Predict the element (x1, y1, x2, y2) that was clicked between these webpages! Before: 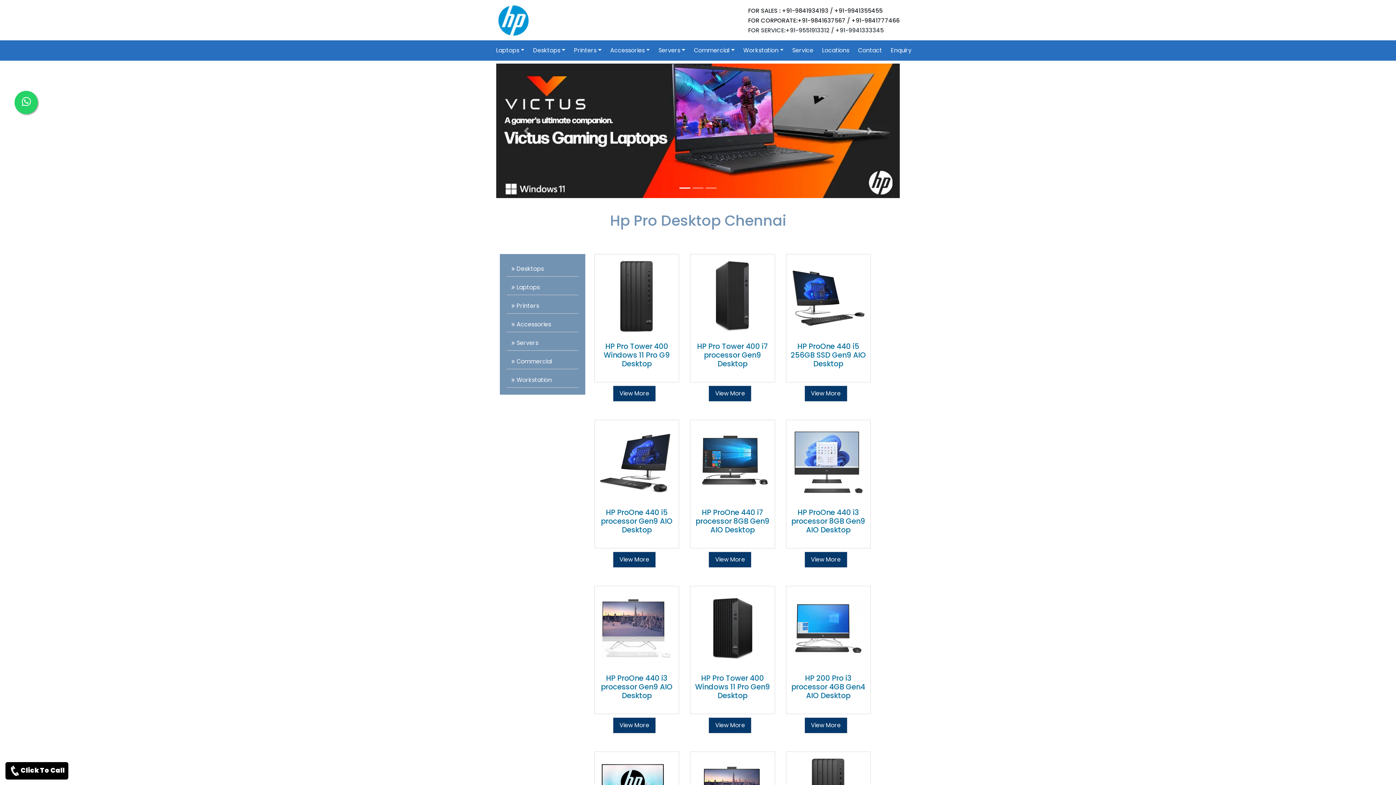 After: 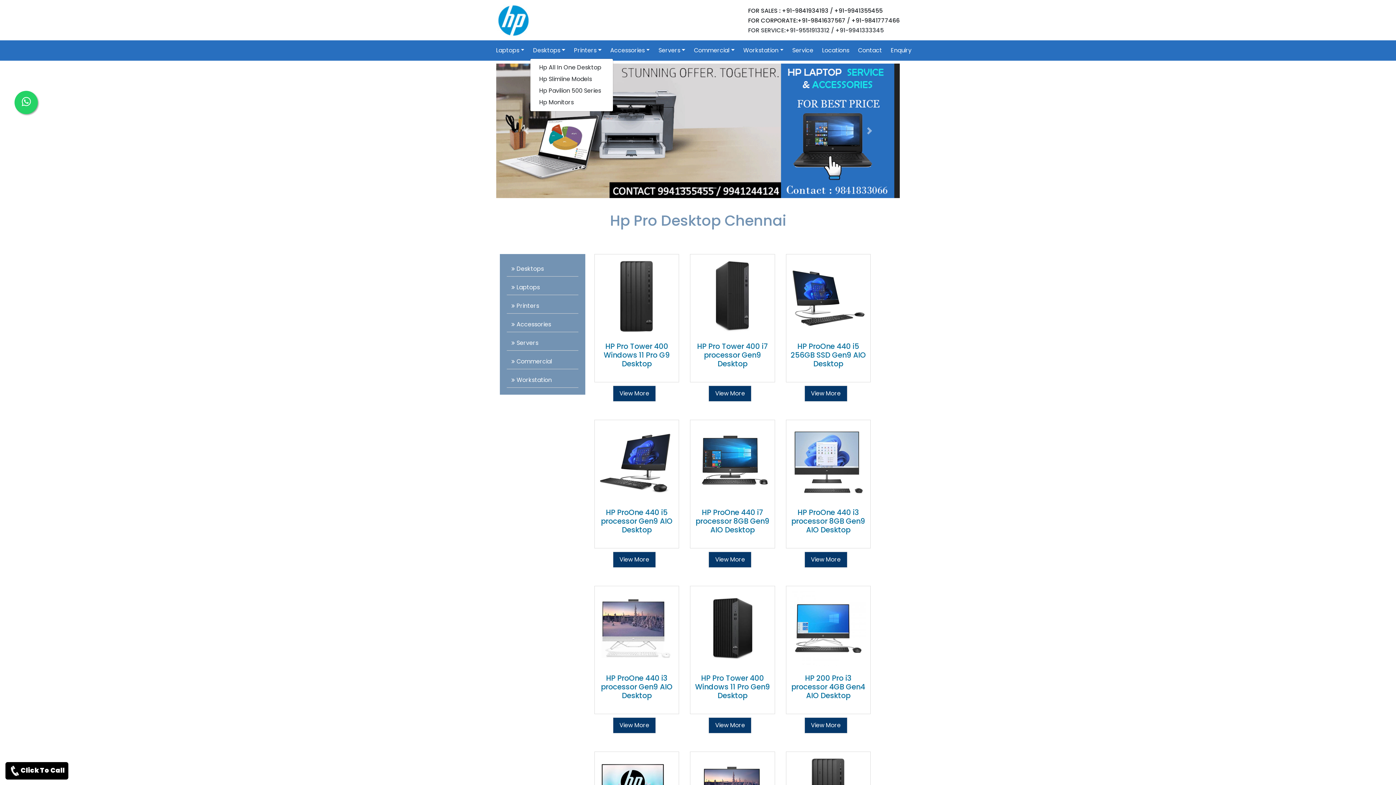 Action: bbox: (530, 43, 568, 57) label: Desktops